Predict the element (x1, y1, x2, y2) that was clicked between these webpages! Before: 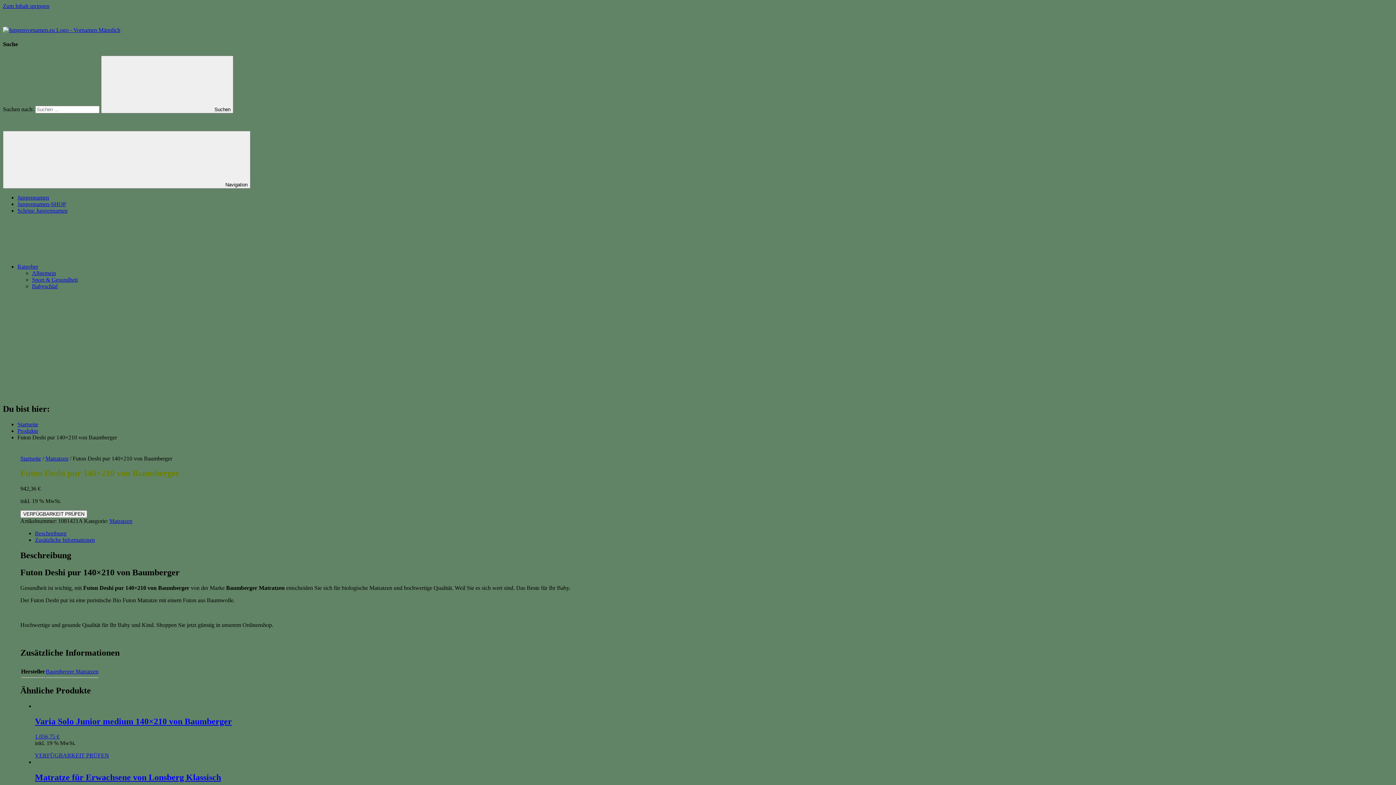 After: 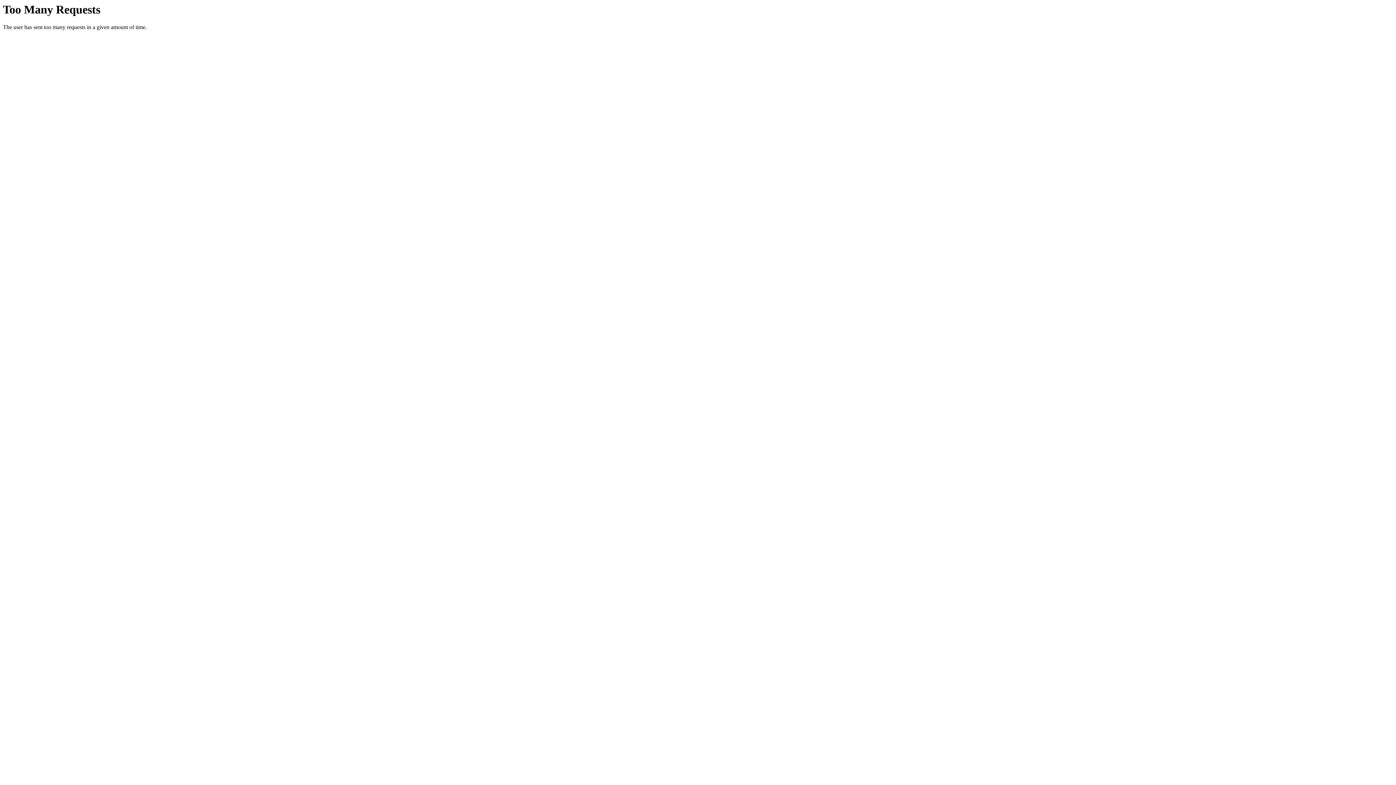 Action: label: Jungennamen-SHOP bbox: (17, 200, 66, 207)